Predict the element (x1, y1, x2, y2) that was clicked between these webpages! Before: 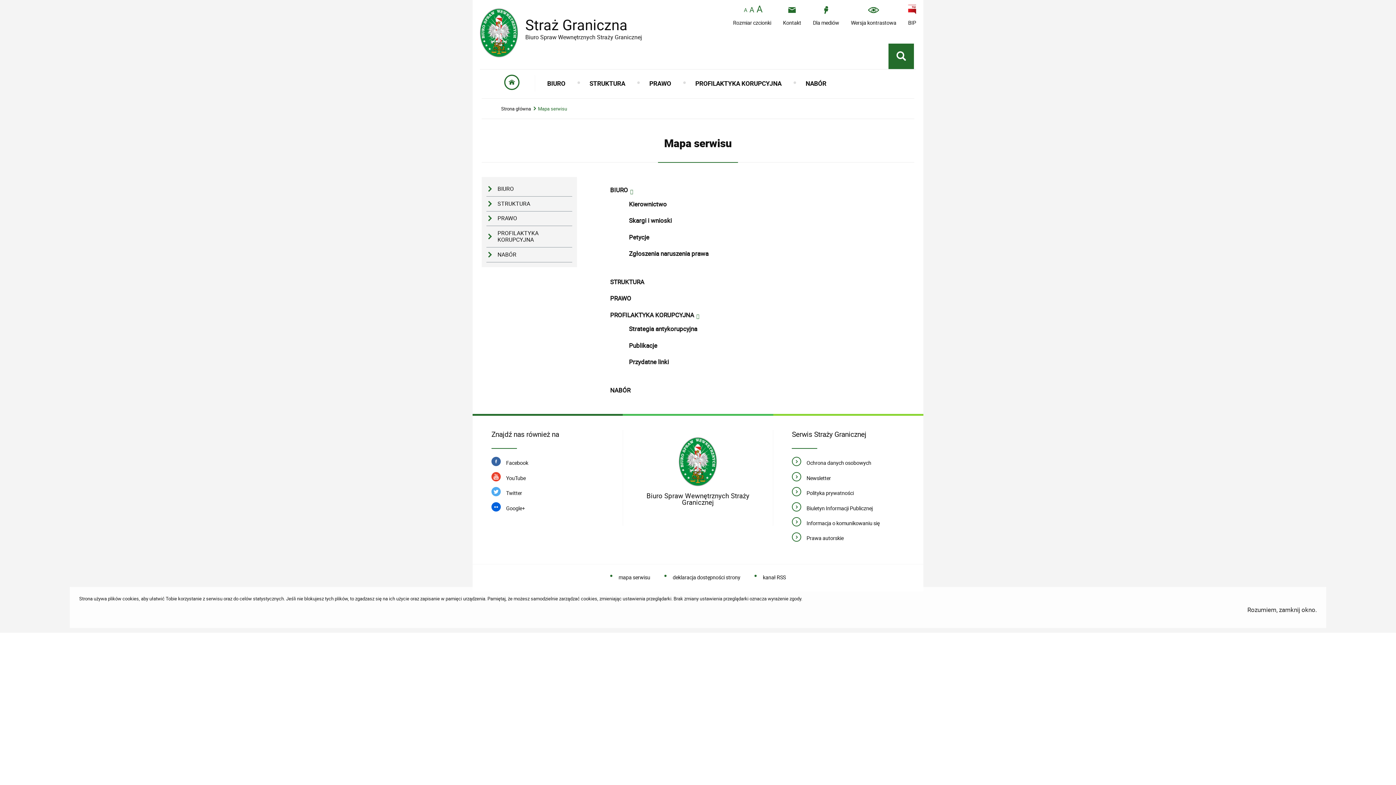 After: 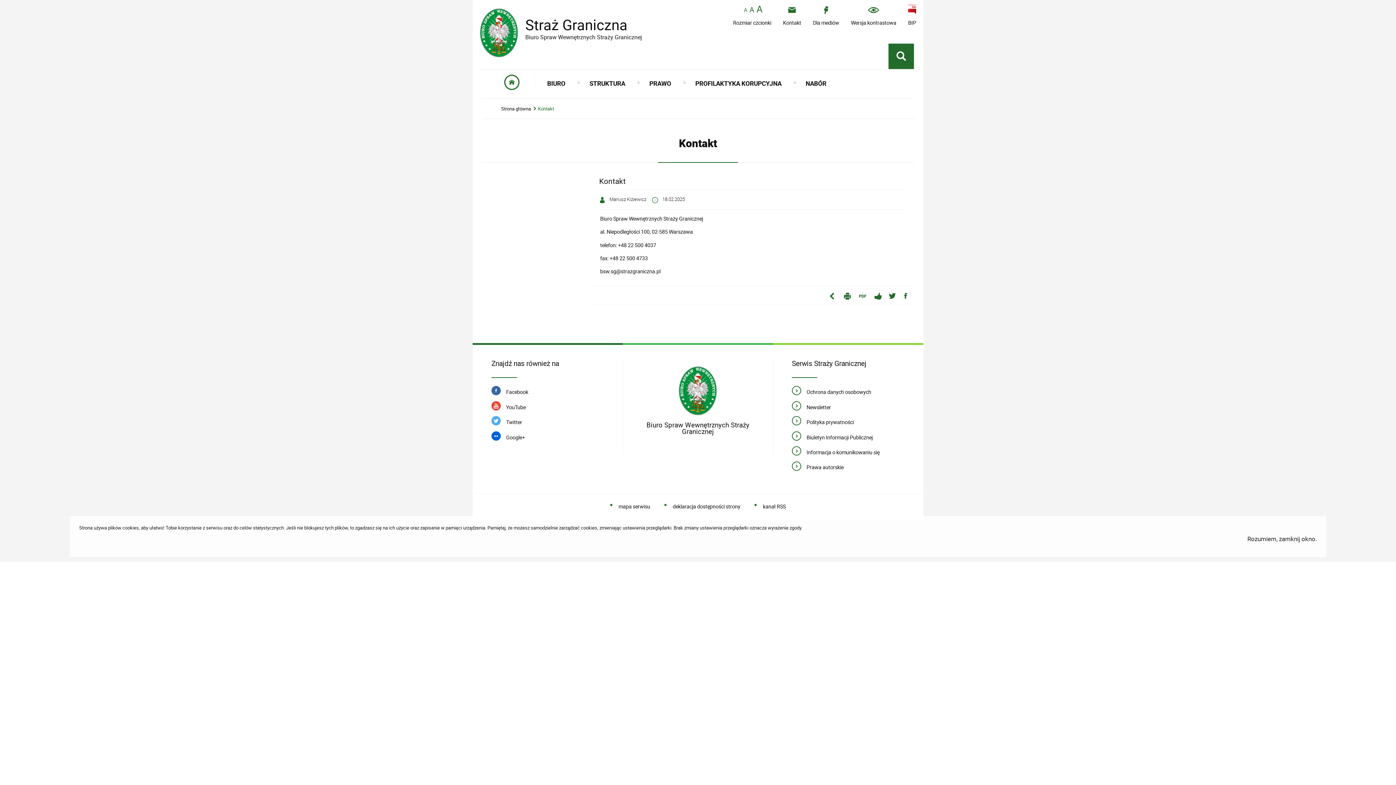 Action: label: Kontakt
do Straży Granicznej bbox: (783, 6, 801, 25)